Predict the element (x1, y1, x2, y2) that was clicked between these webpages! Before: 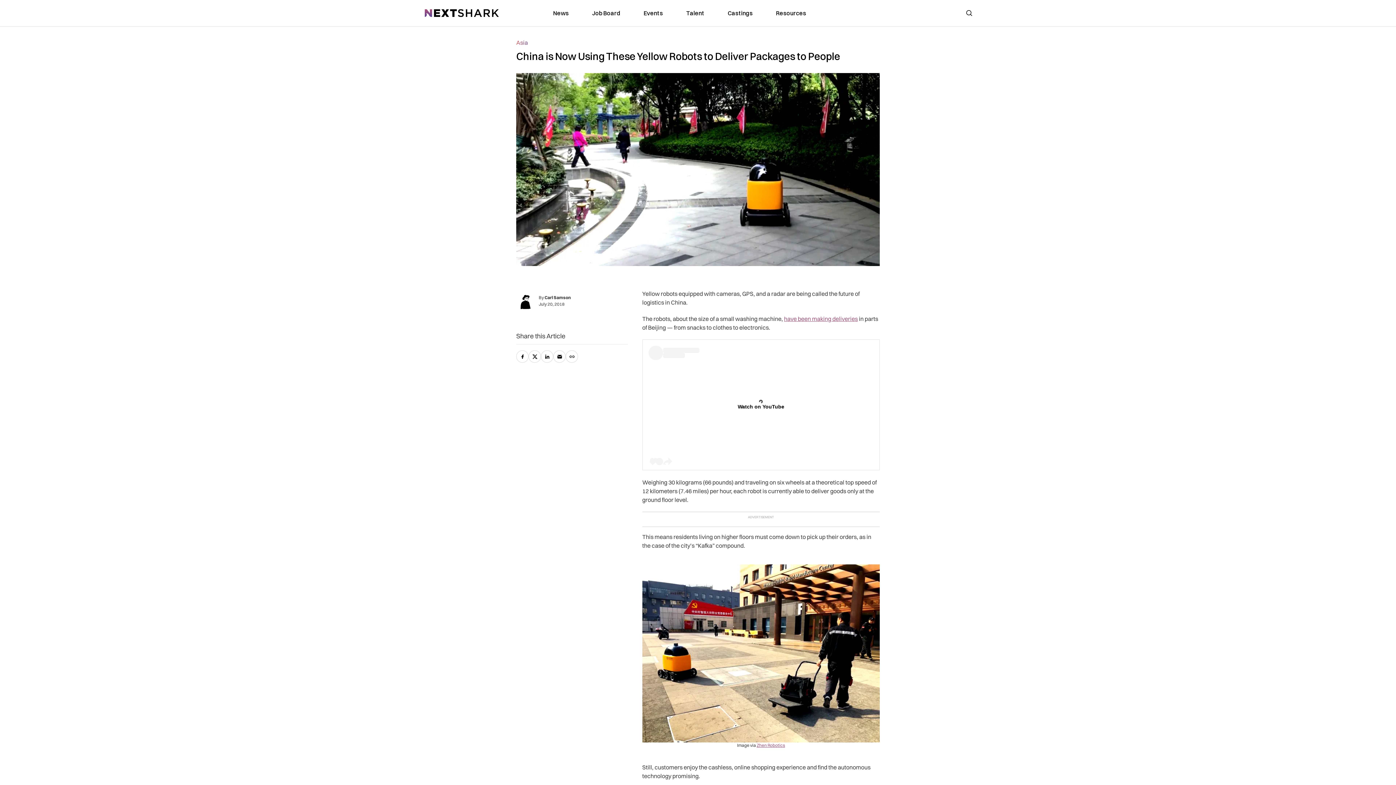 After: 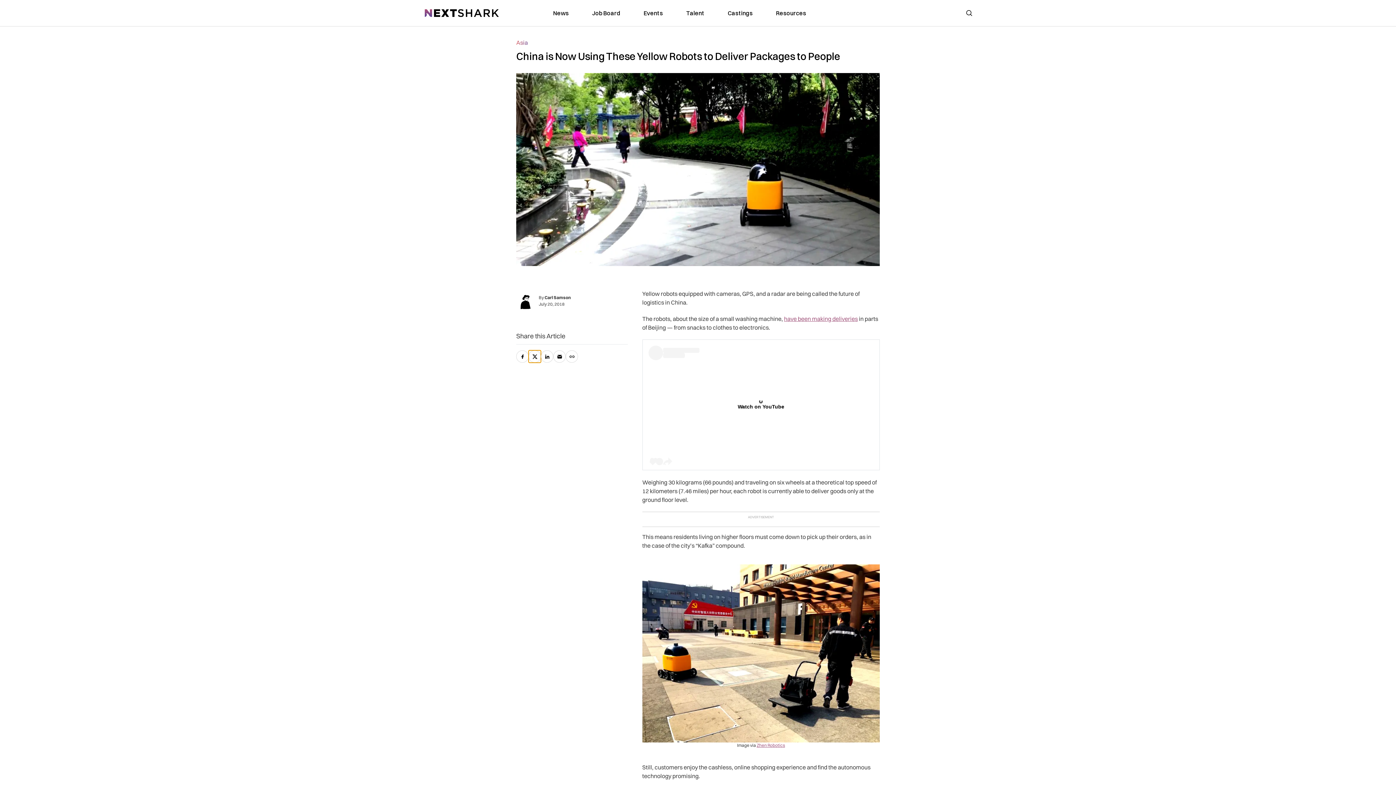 Action: bbox: (528, 350, 541, 362) label: twitter